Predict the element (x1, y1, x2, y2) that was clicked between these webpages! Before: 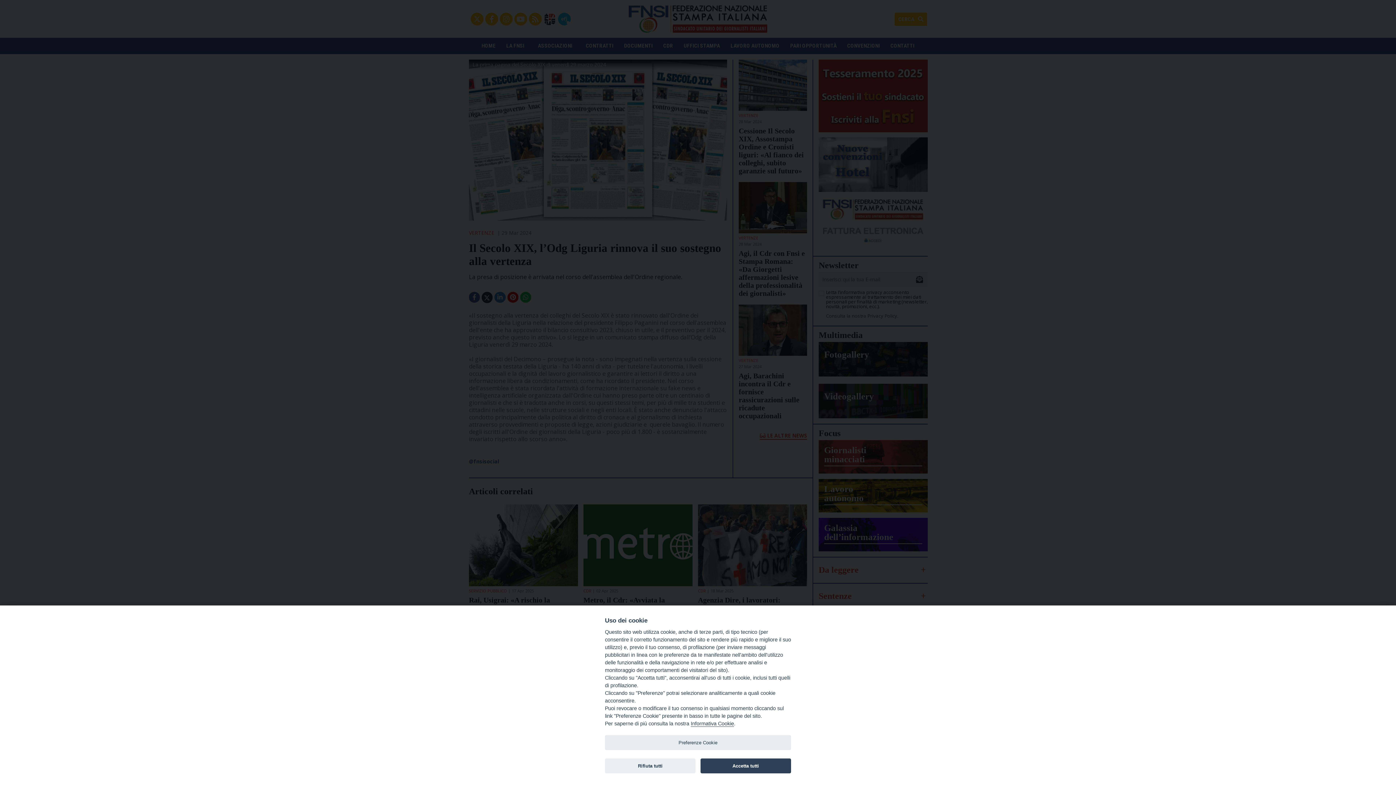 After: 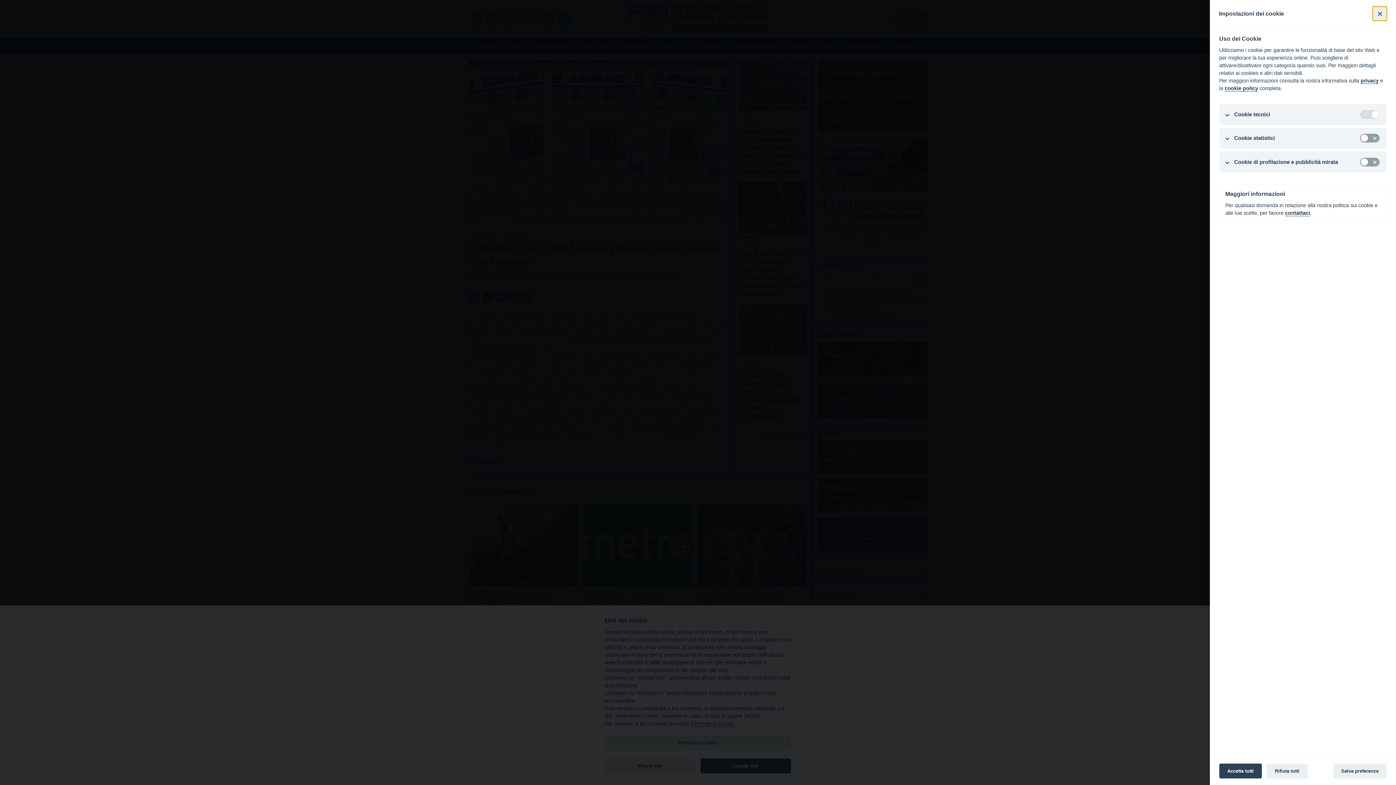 Action: bbox: (605, 735, 791, 750) label: Preferenze Cookie